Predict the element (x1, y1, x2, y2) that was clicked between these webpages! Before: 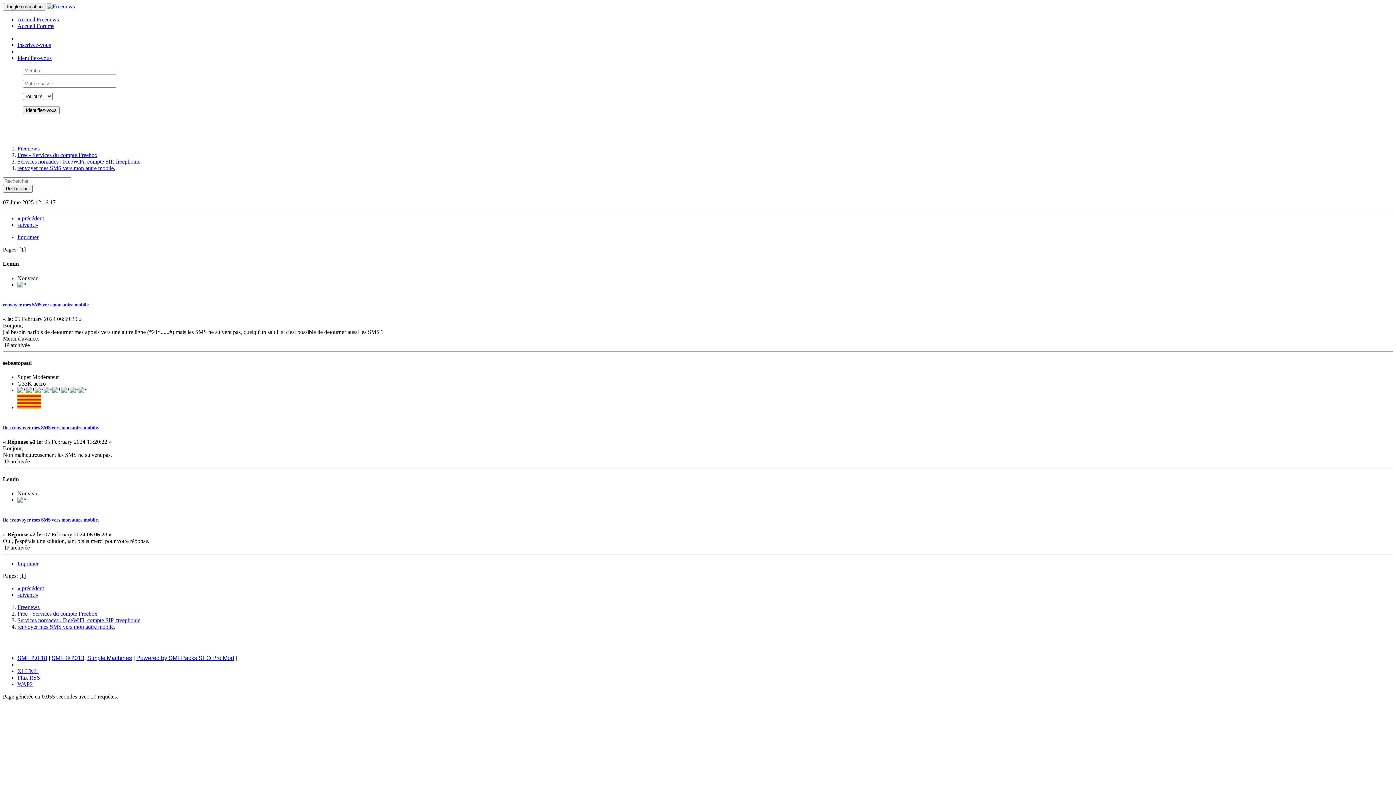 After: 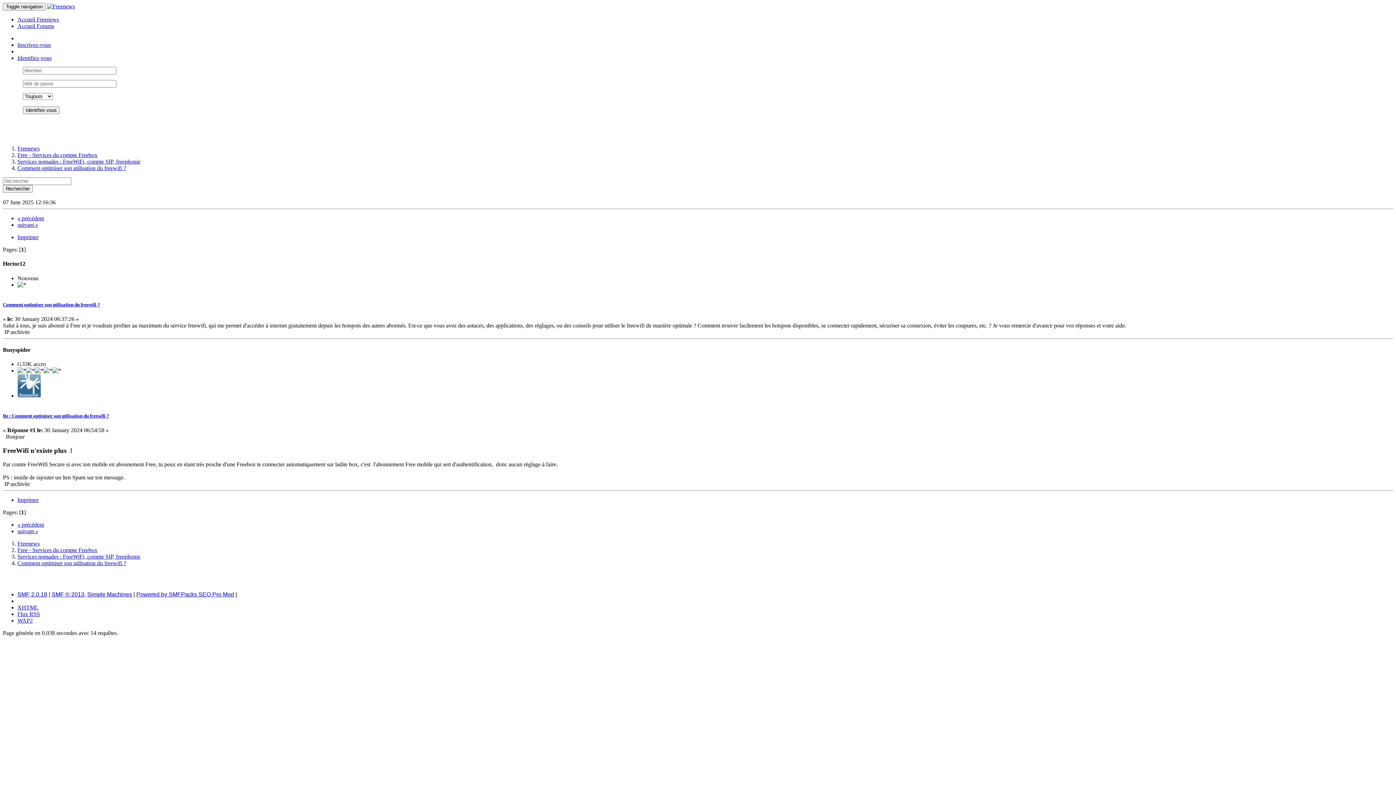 Action: label: suivant » bbox: (17, 221, 38, 228)